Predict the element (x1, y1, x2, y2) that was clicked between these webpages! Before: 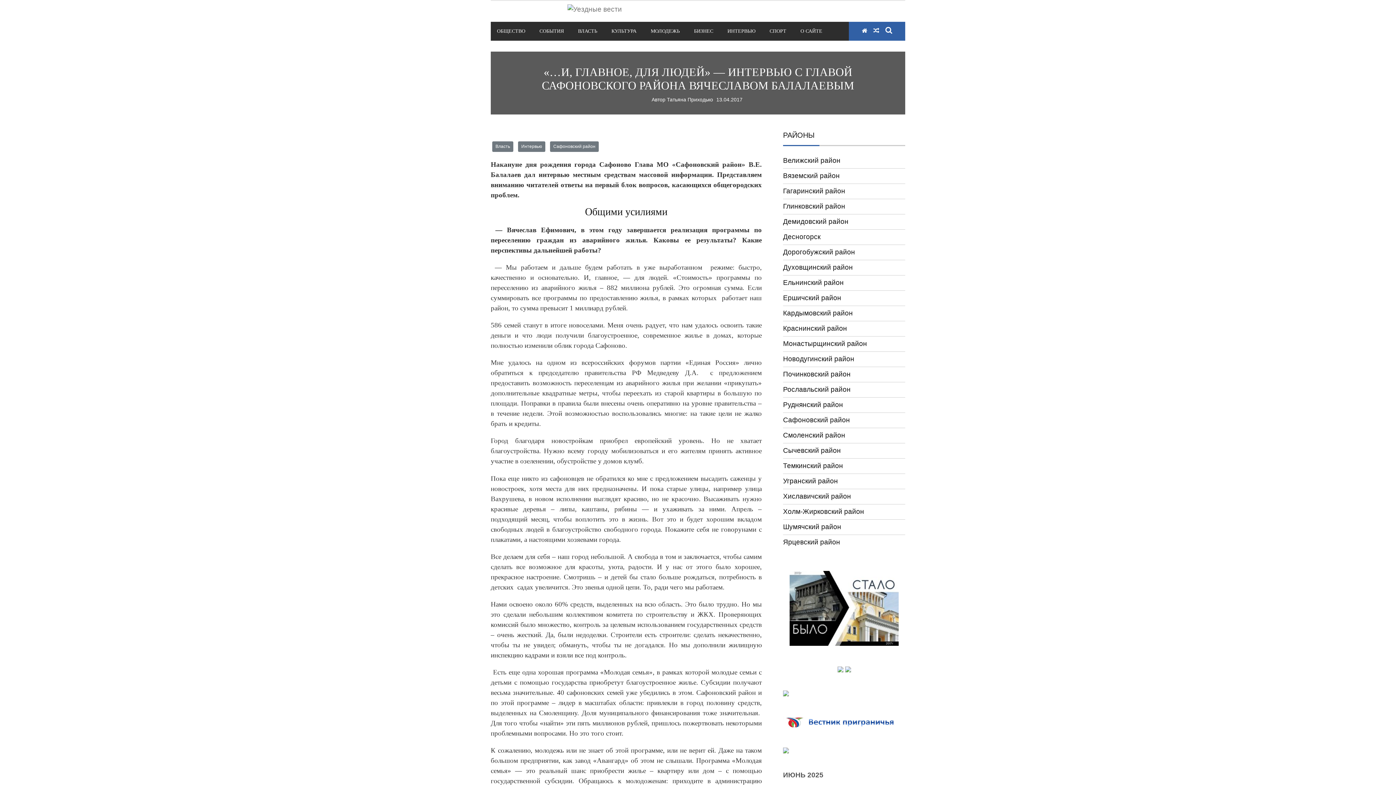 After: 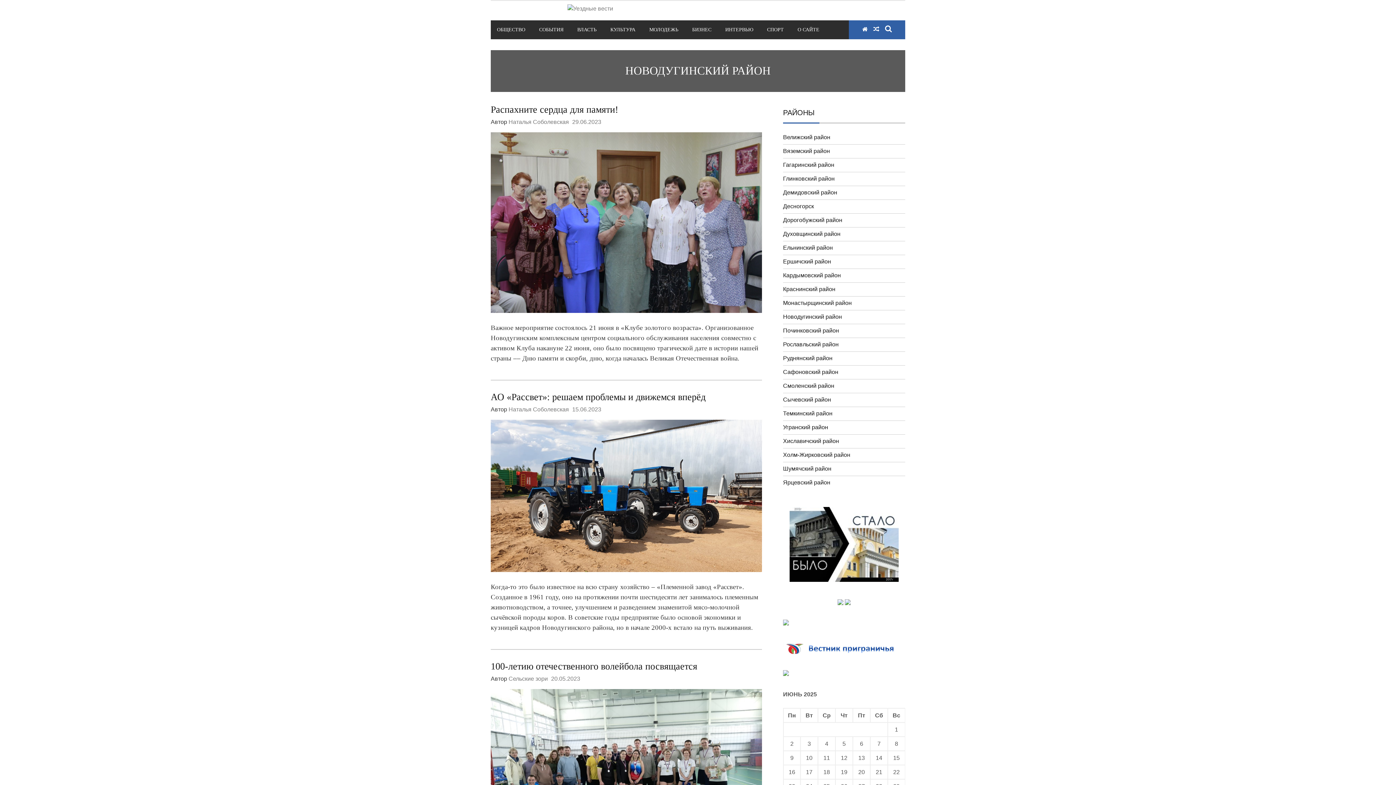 Action: bbox: (783, 355, 854, 362) label: Новодугинский район